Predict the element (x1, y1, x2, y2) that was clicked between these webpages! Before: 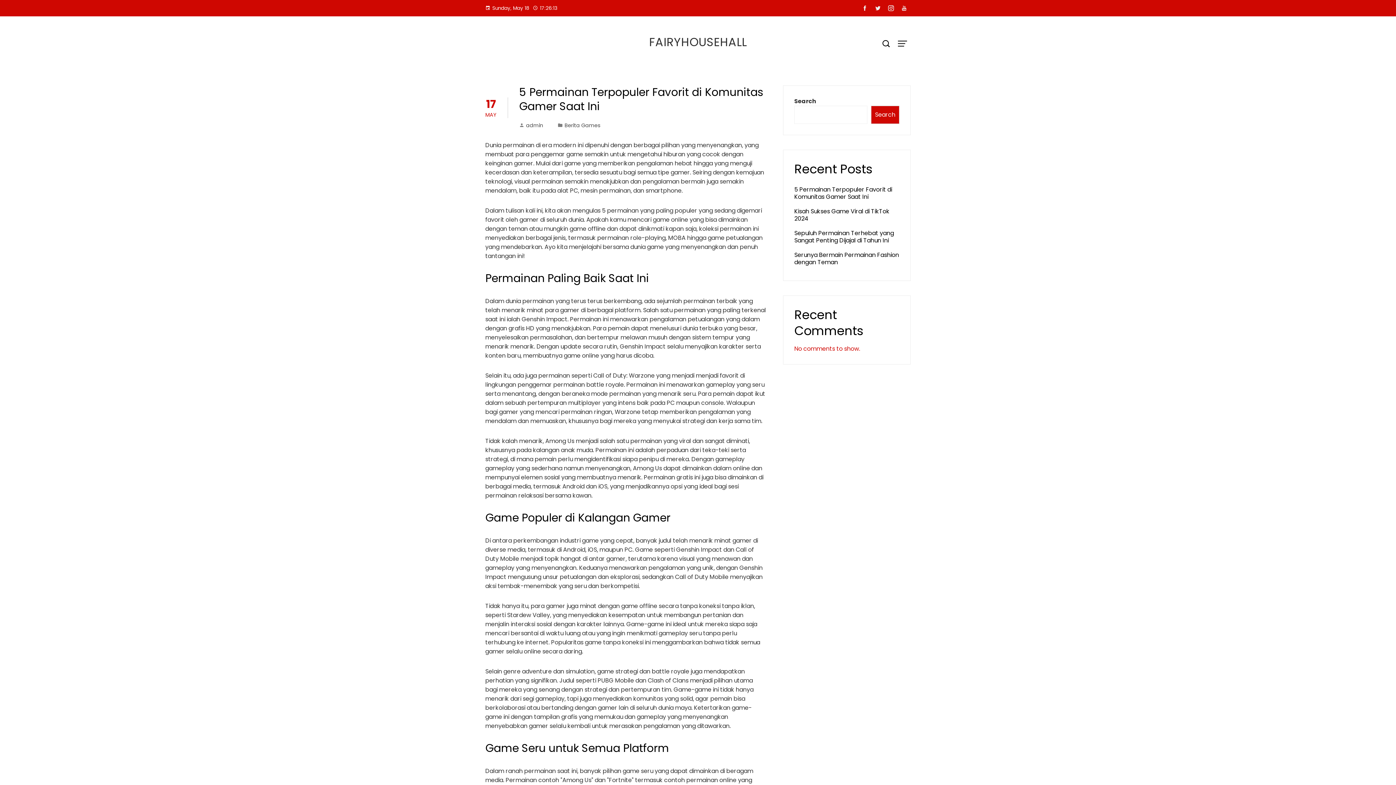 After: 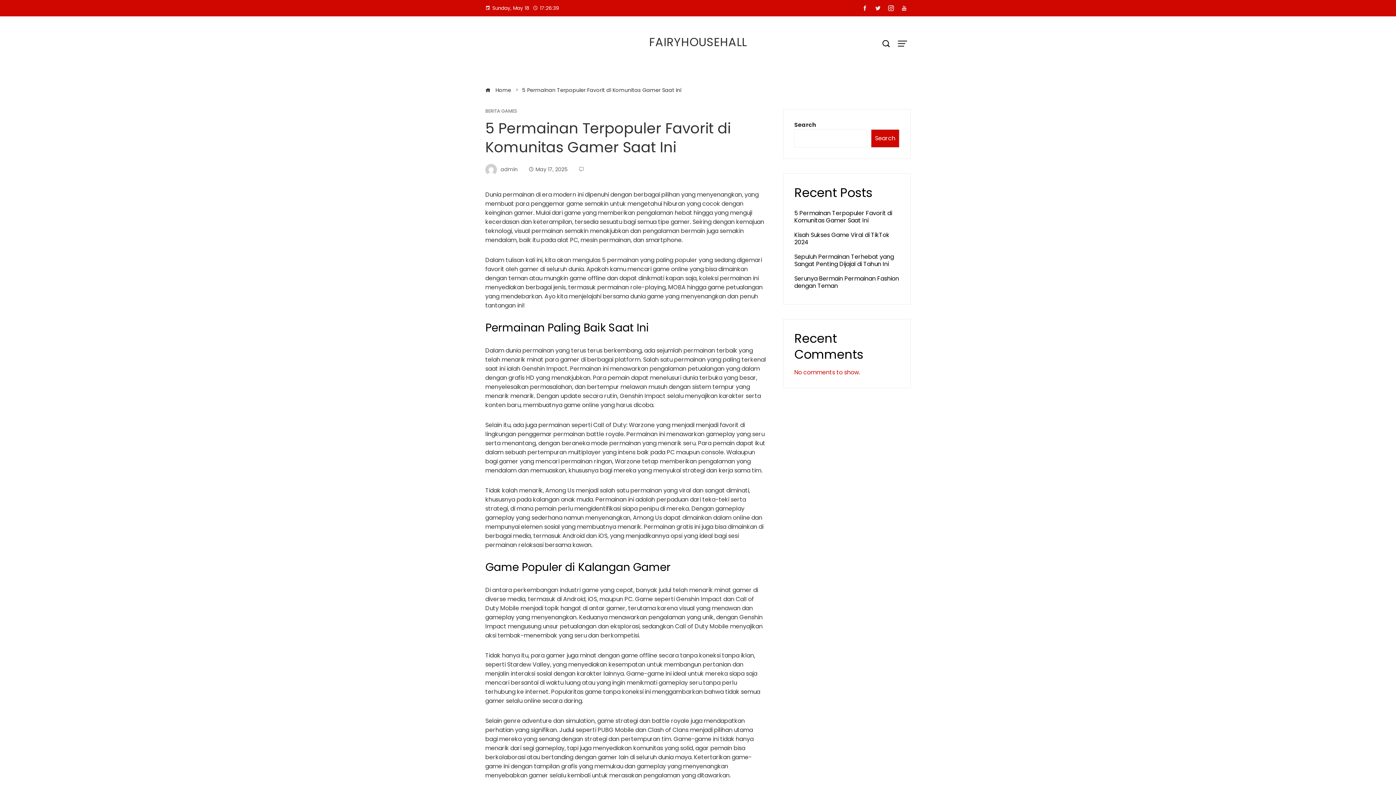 Action: bbox: (519, 84, 763, 114) label: 5 Permainan Terpopuler Favorit di Komunitas Gamer Saat Ini